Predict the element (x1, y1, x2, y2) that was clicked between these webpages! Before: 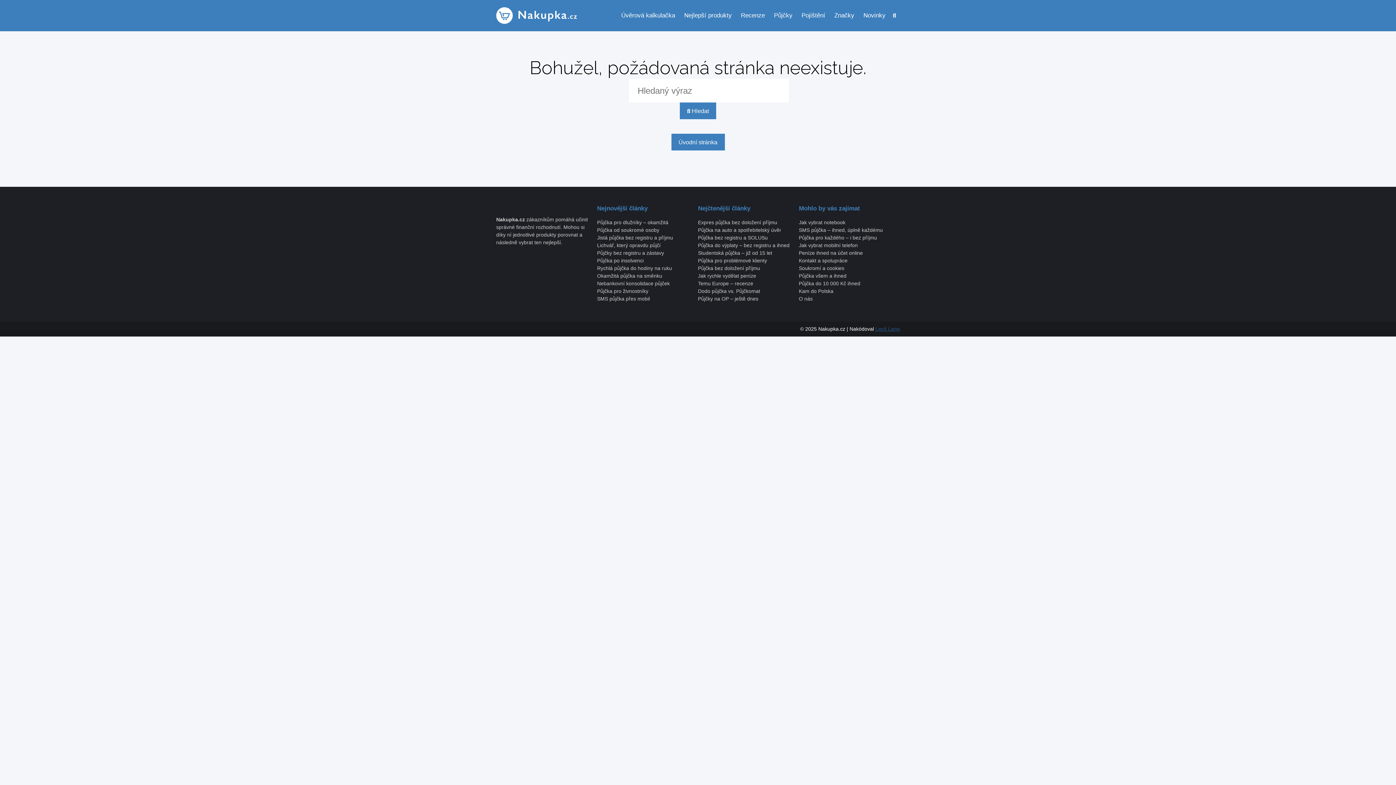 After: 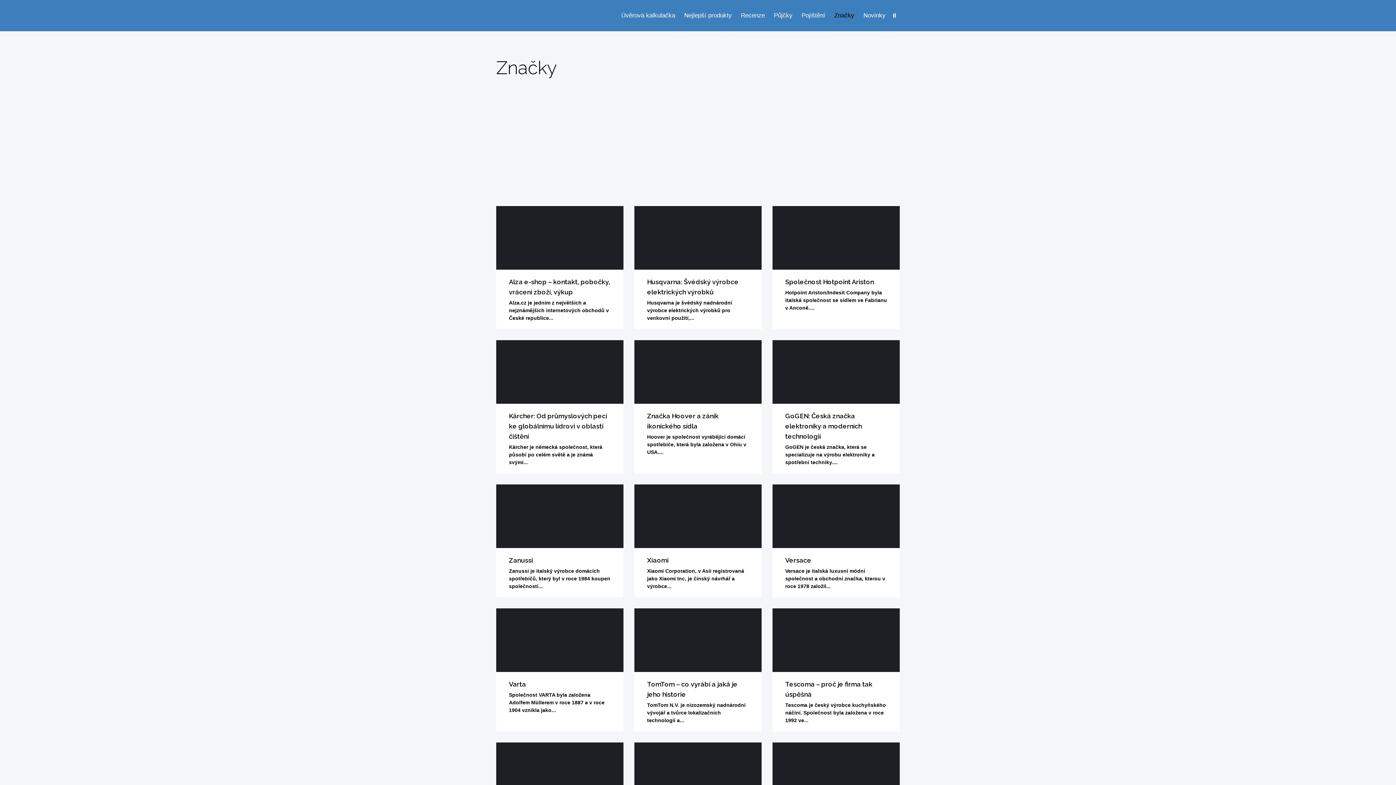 Action: bbox: (834, 7, 854, 24) label: Značky